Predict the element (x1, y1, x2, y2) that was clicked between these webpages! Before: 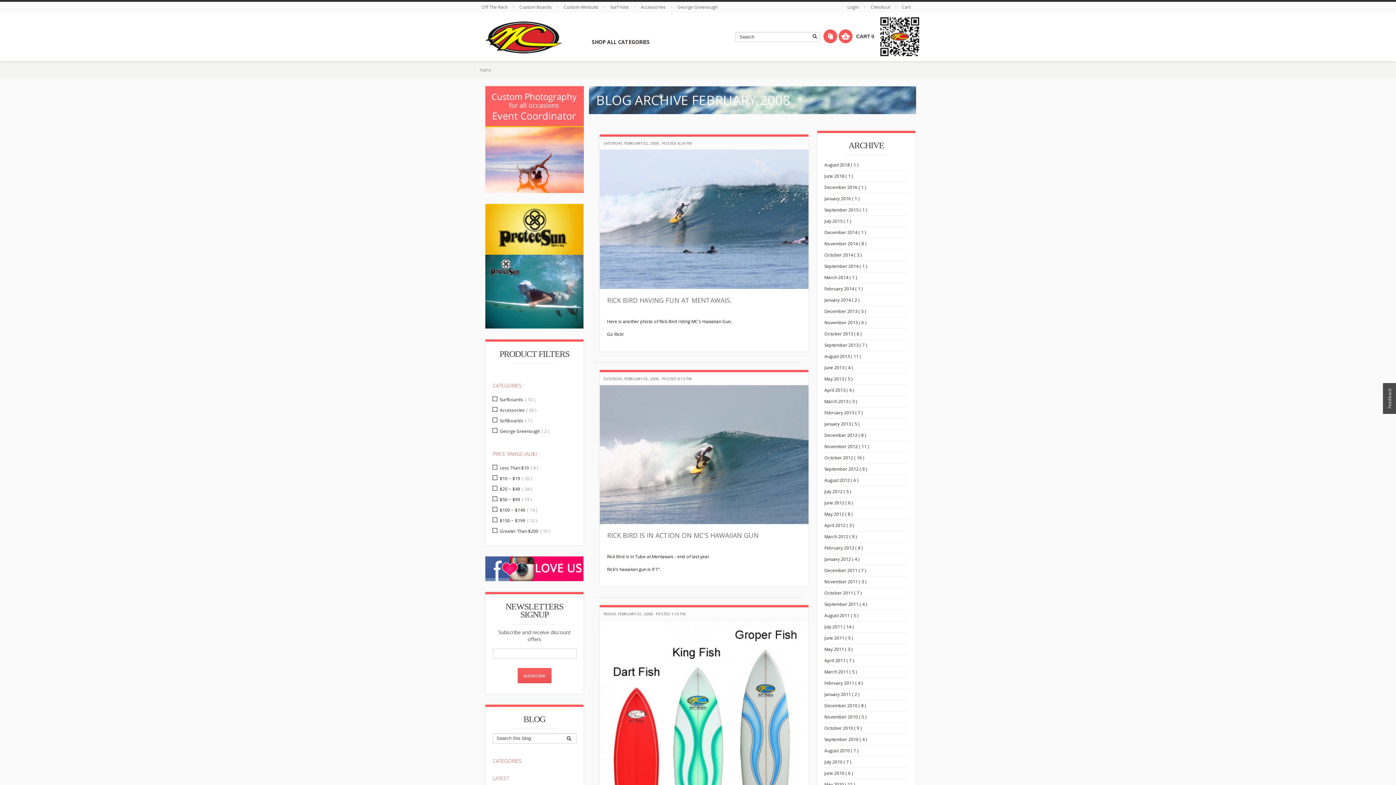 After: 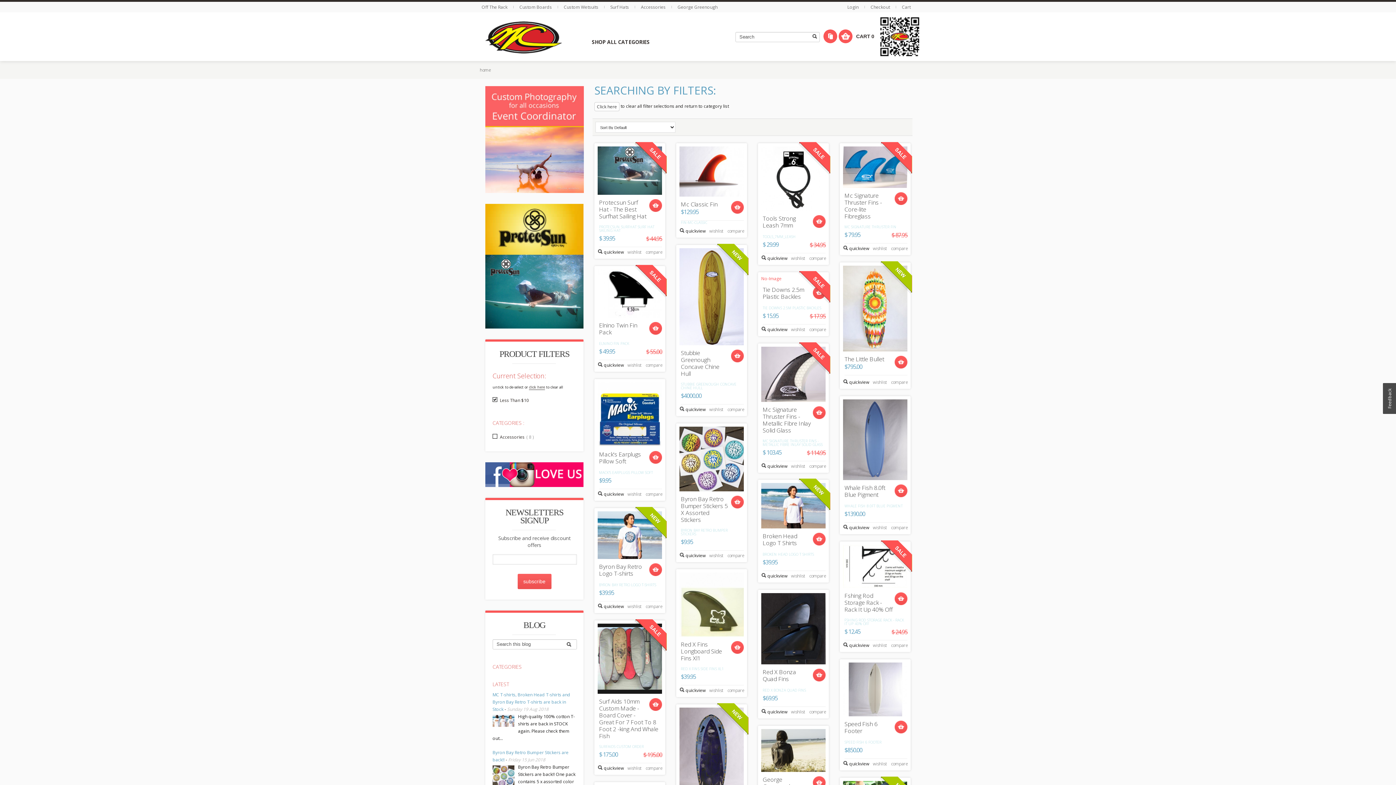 Action: bbox: (492, 465, 529, 471) label: Less Than $10